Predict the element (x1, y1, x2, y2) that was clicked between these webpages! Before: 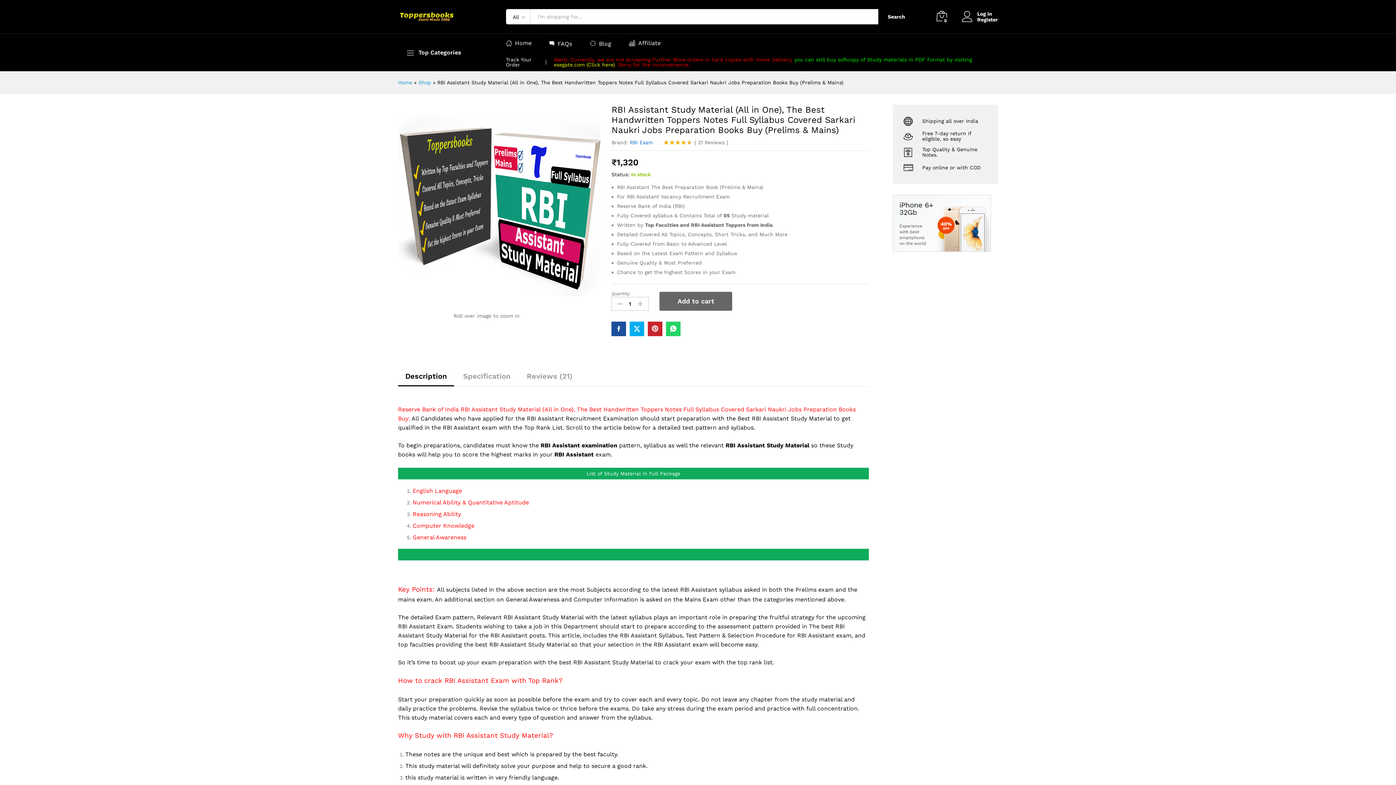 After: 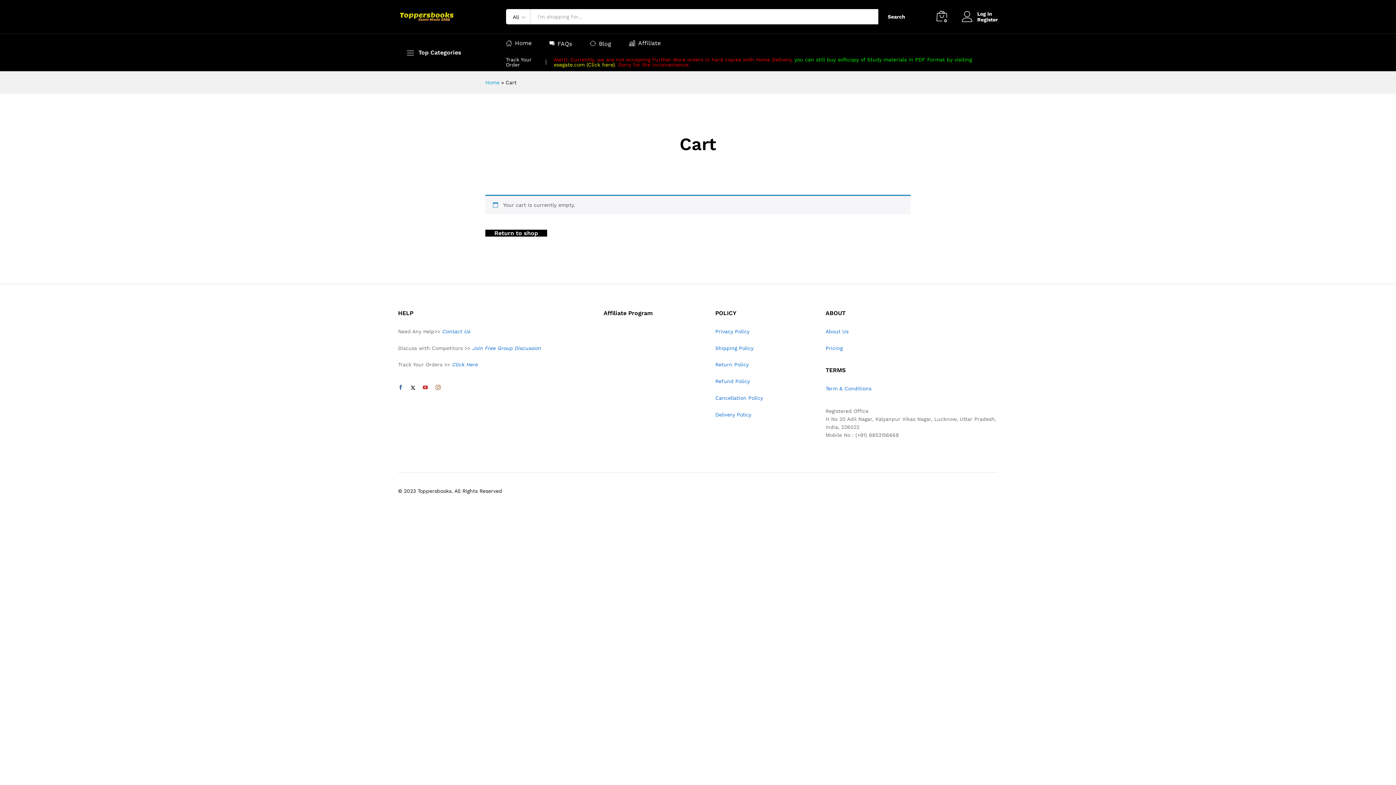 Action: label: 0 bbox: (936, 10, 947, 22)